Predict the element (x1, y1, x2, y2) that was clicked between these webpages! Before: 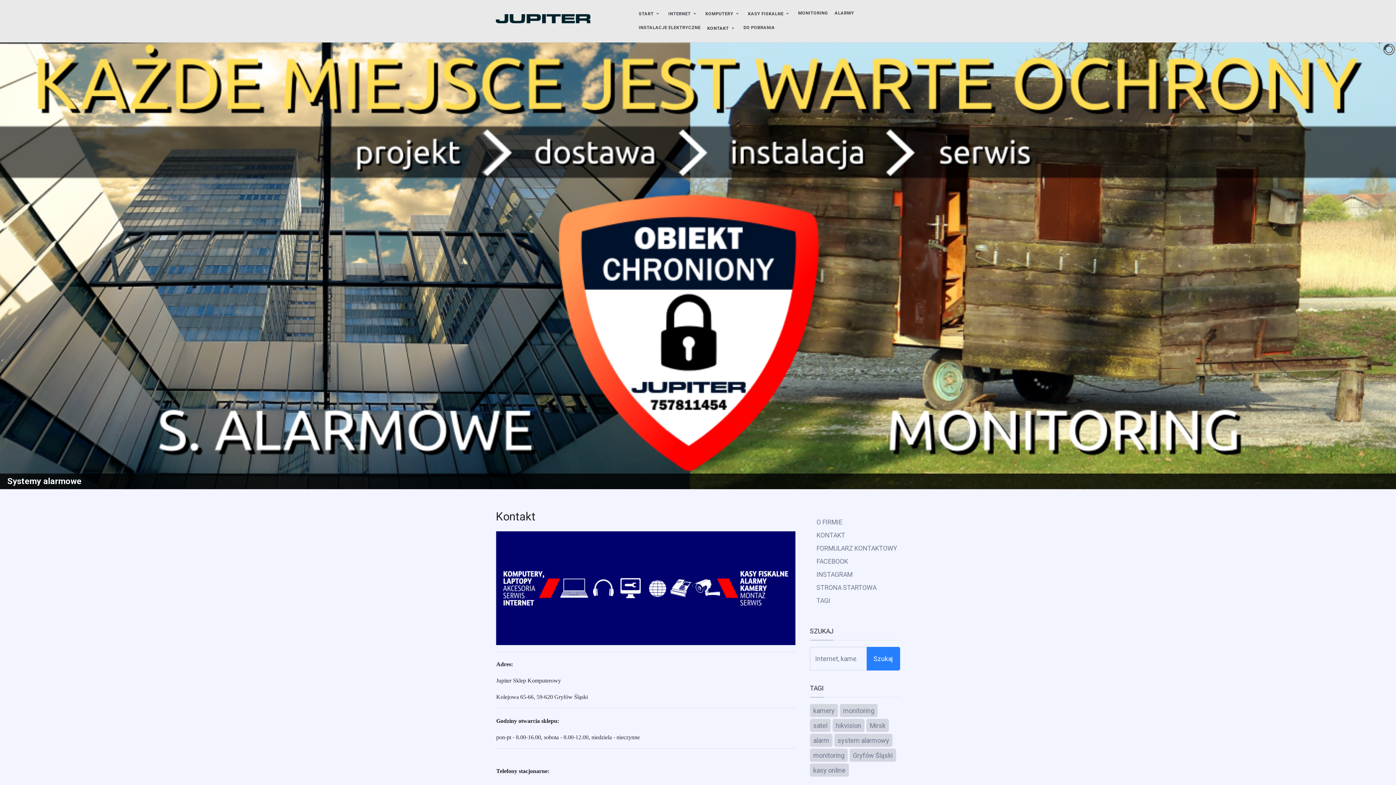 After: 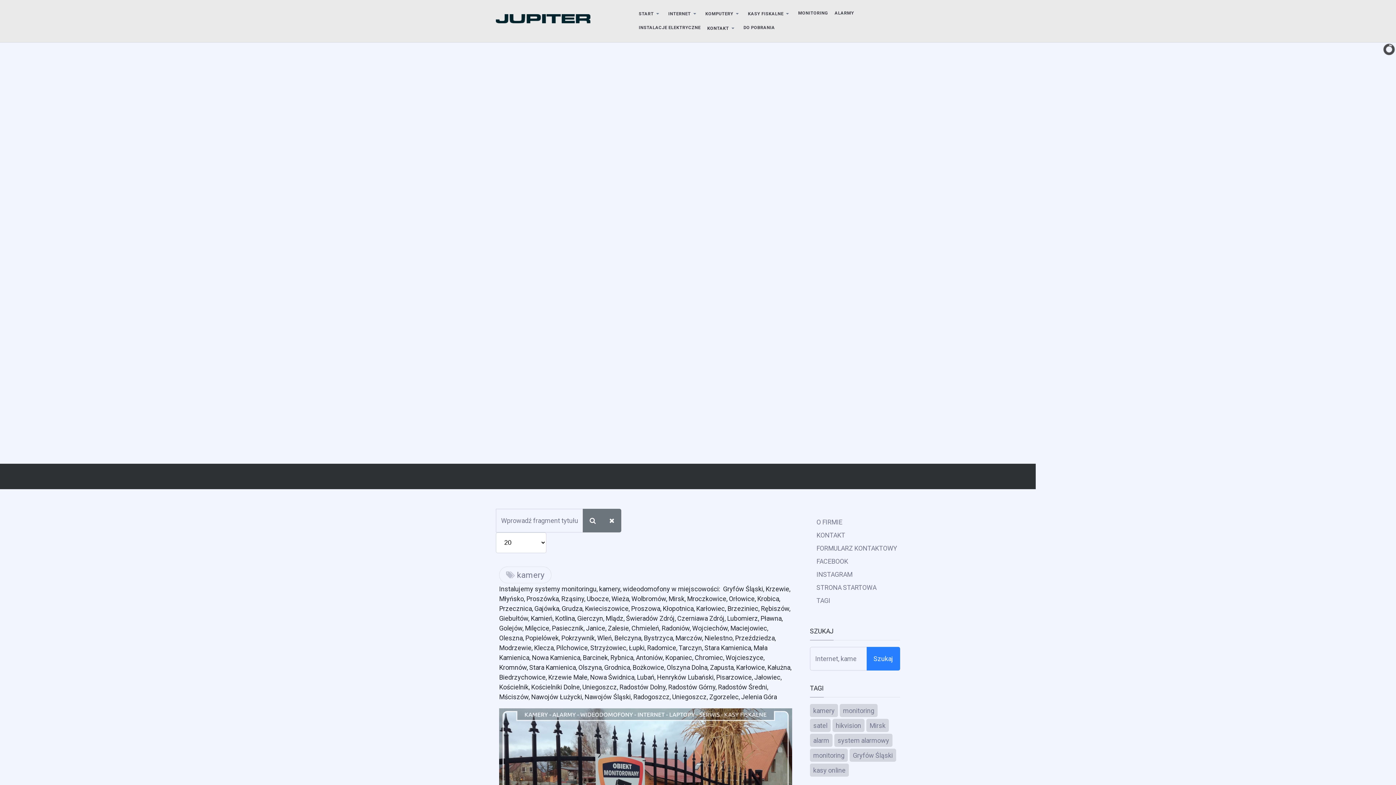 Action: bbox: (816, 594, 897, 607) label: TAGI